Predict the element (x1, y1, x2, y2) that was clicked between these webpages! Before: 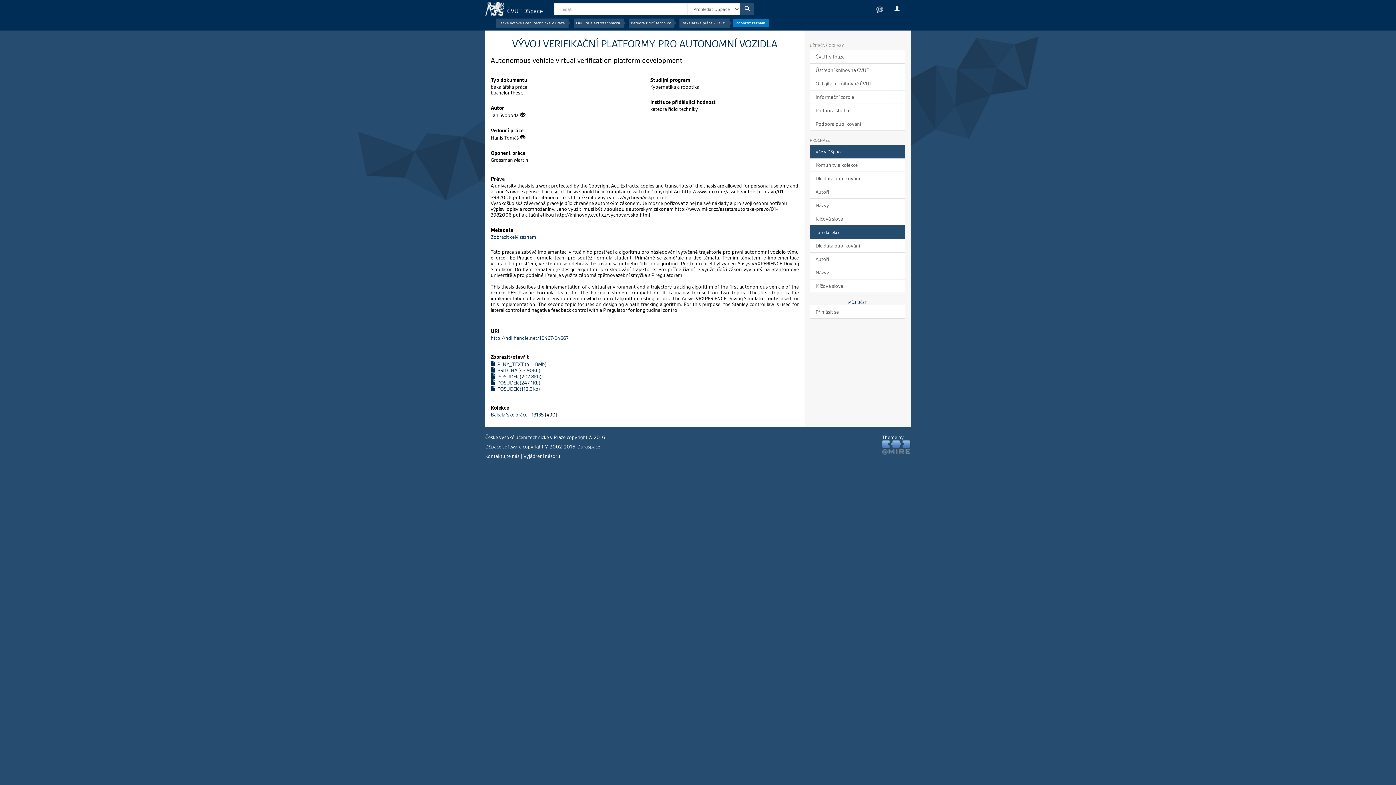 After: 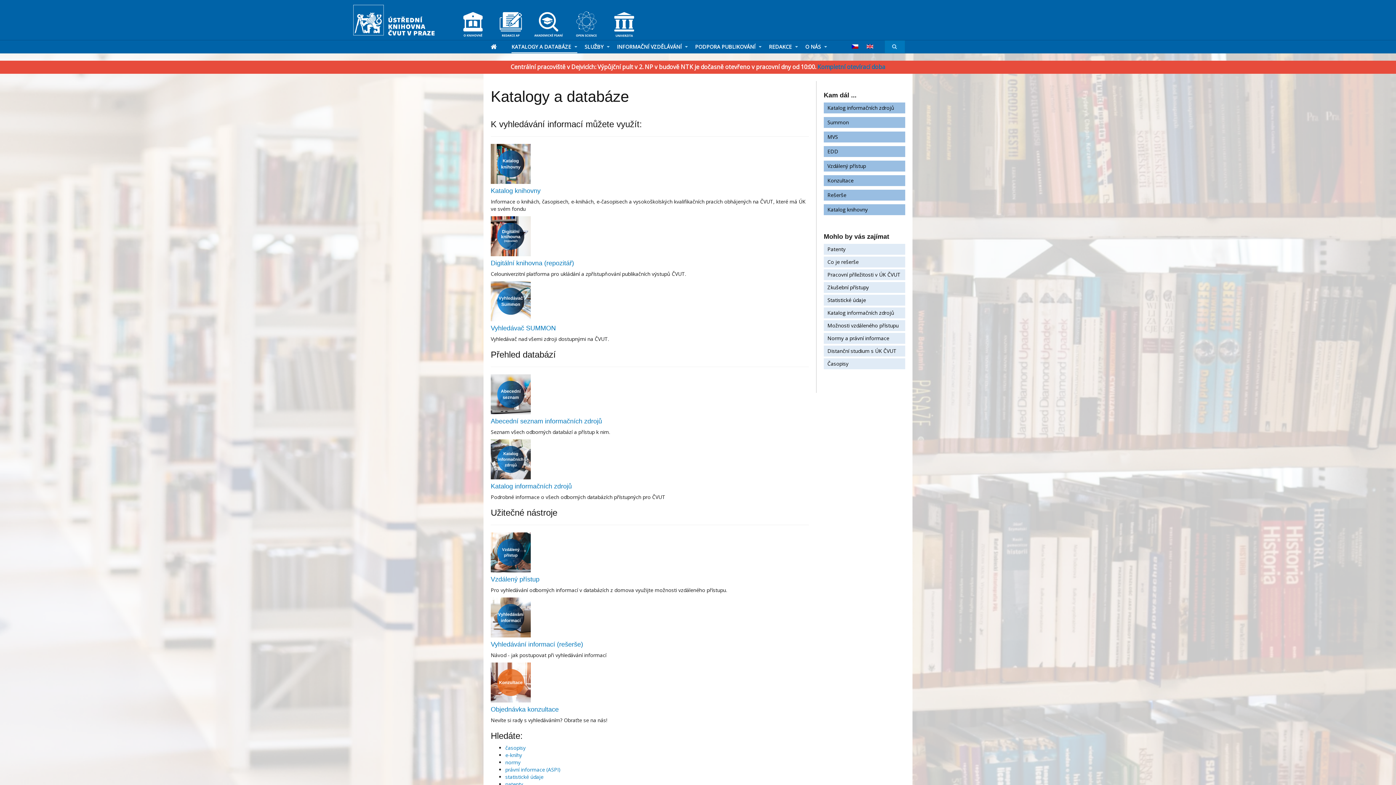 Action: label: Informační zdroje bbox: (810, 90, 905, 104)